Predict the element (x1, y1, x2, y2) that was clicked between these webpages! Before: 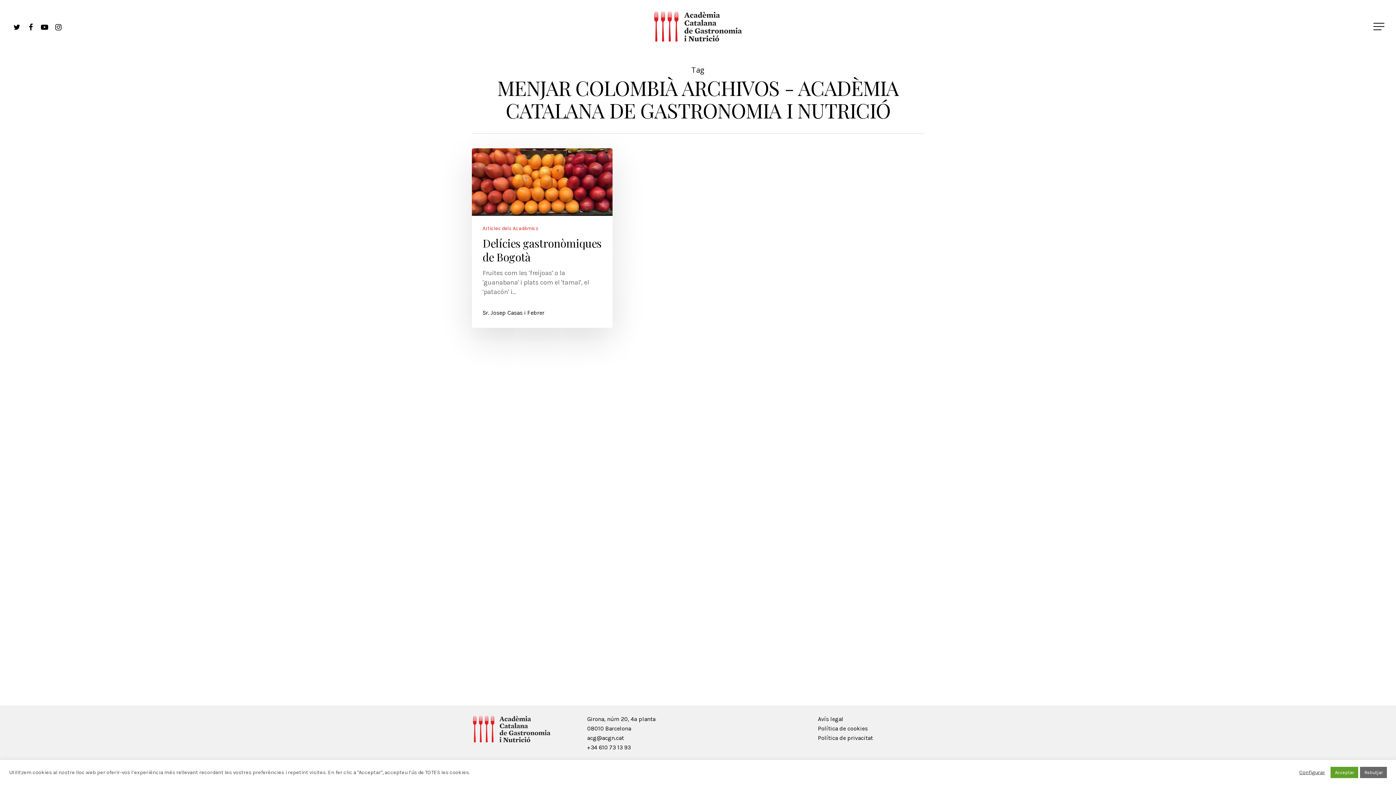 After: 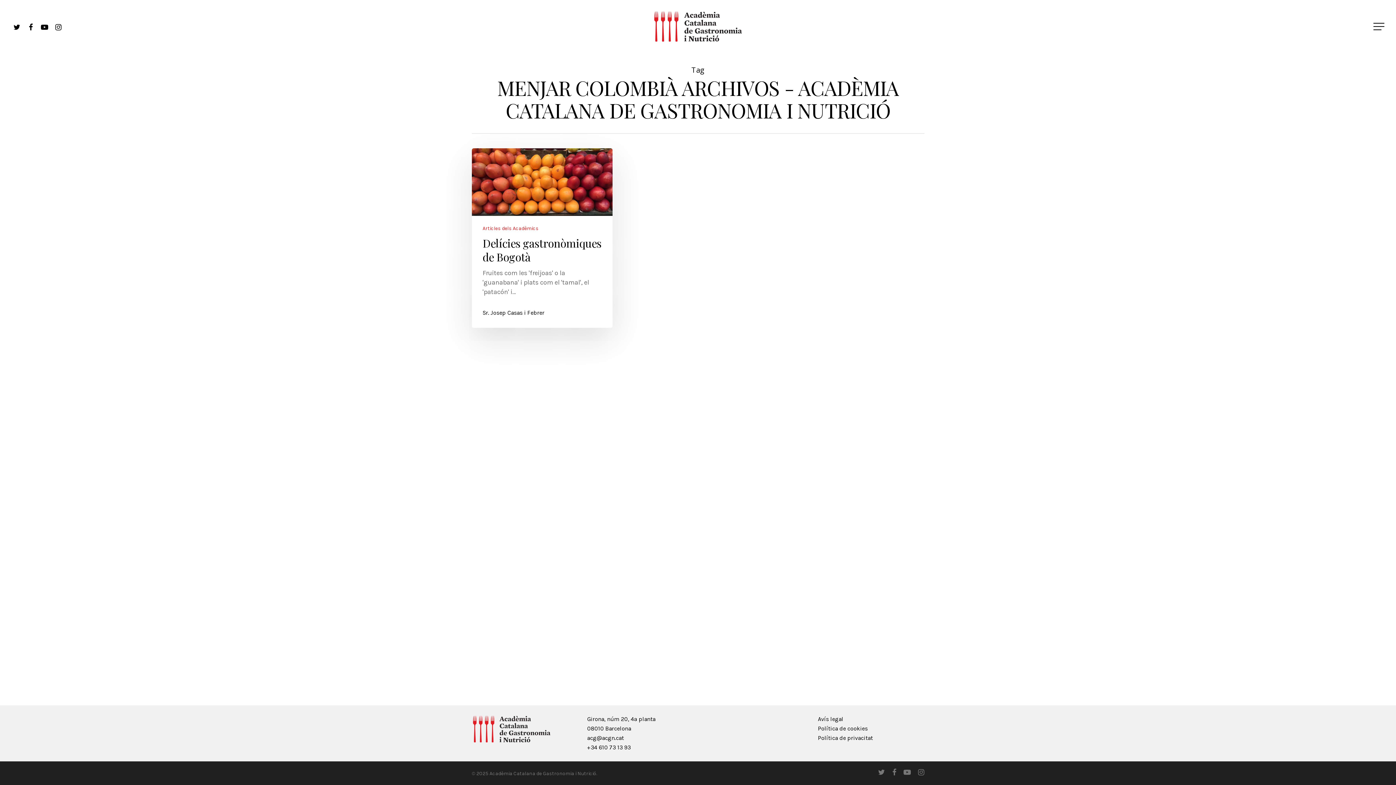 Action: bbox: (1330, 767, 1358, 778) label: Acceptar